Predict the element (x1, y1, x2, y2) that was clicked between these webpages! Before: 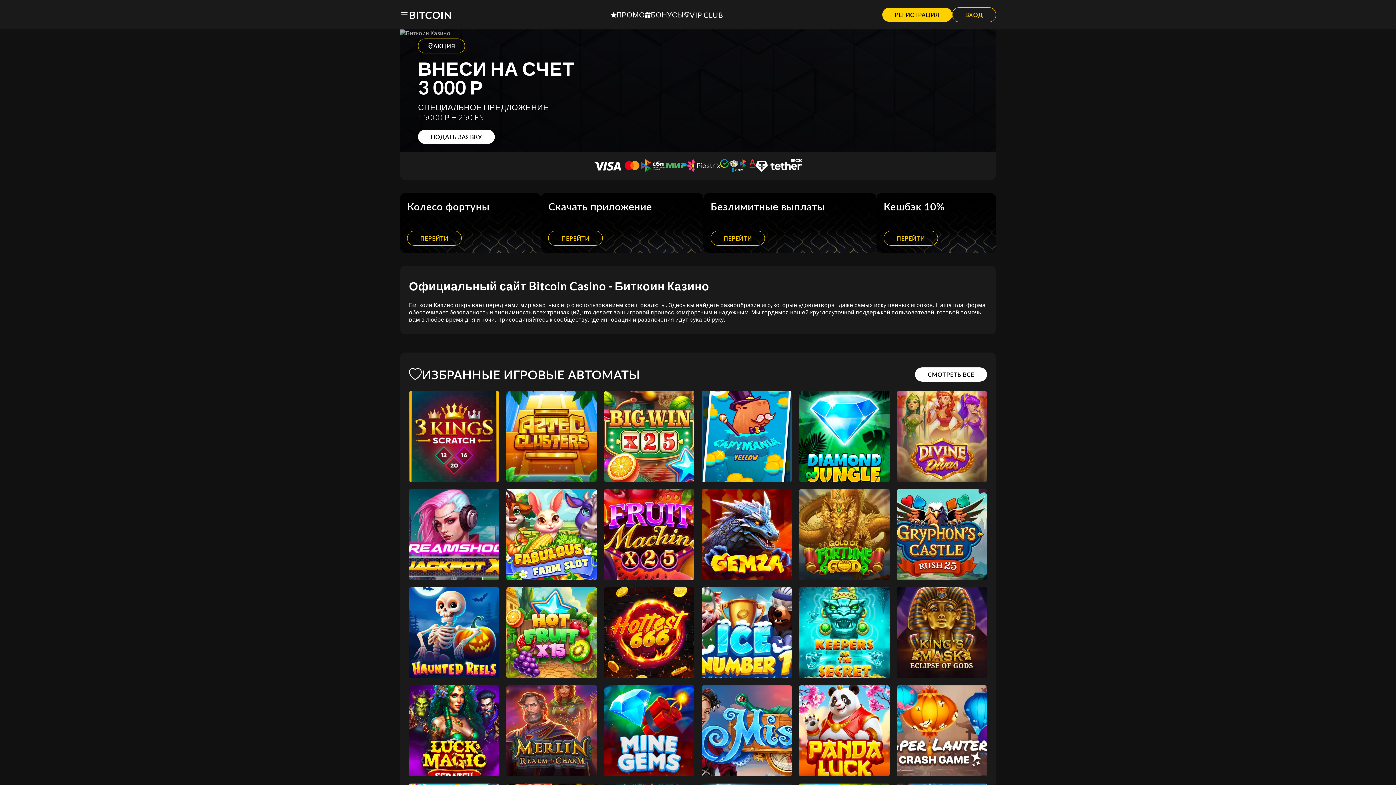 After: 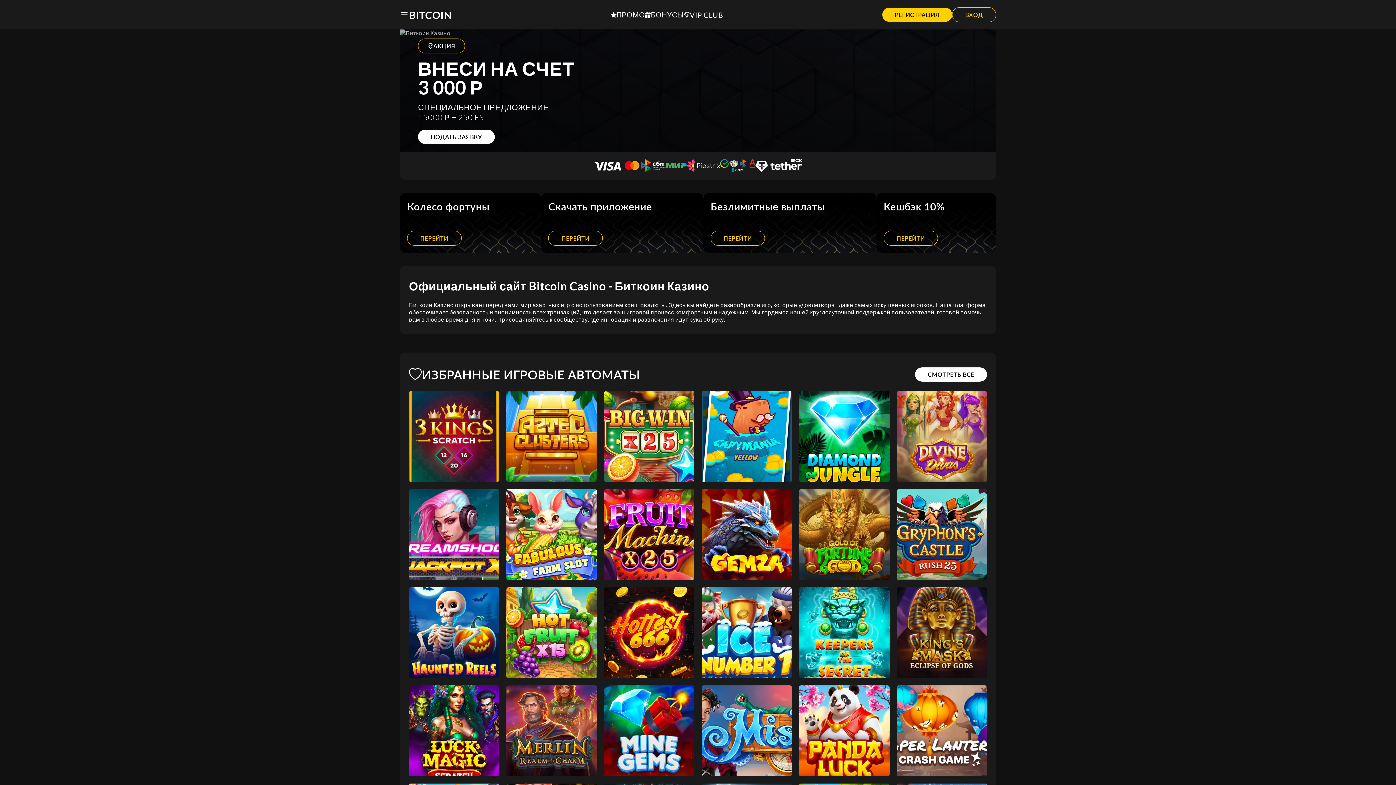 Action: bbox: (701, 391, 792, 482) label: Capymania Yellow